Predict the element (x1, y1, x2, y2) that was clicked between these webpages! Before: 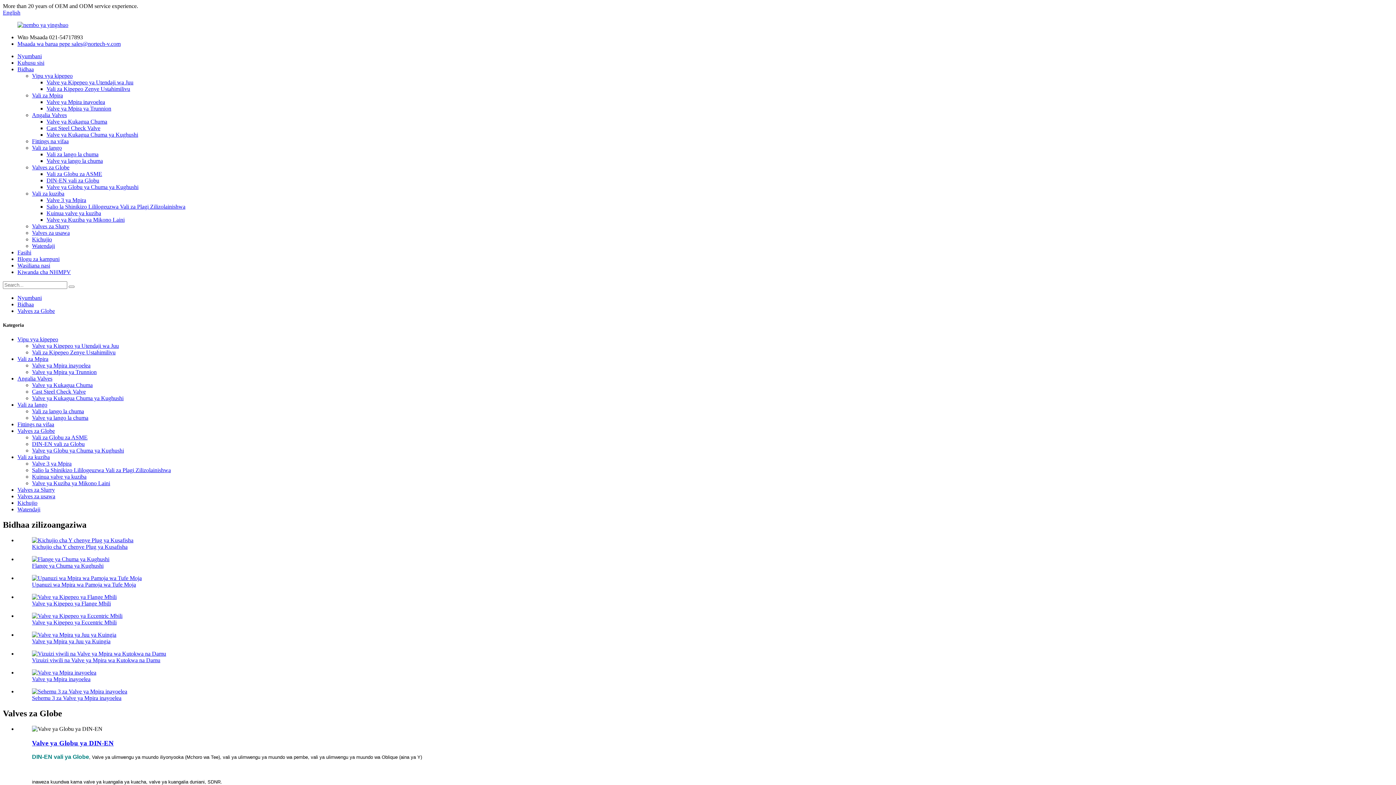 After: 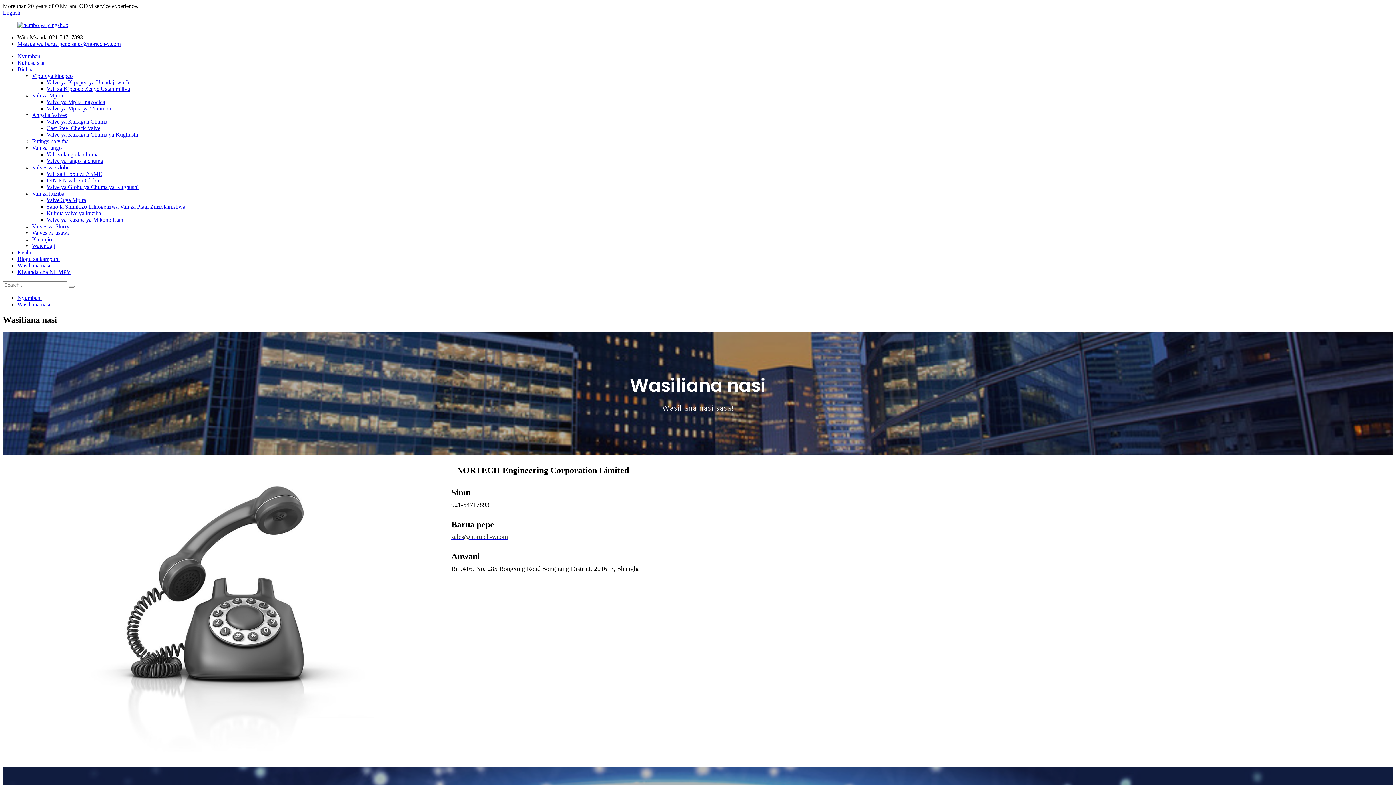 Action: label: Wasiliana nasi bbox: (17, 262, 50, 268)